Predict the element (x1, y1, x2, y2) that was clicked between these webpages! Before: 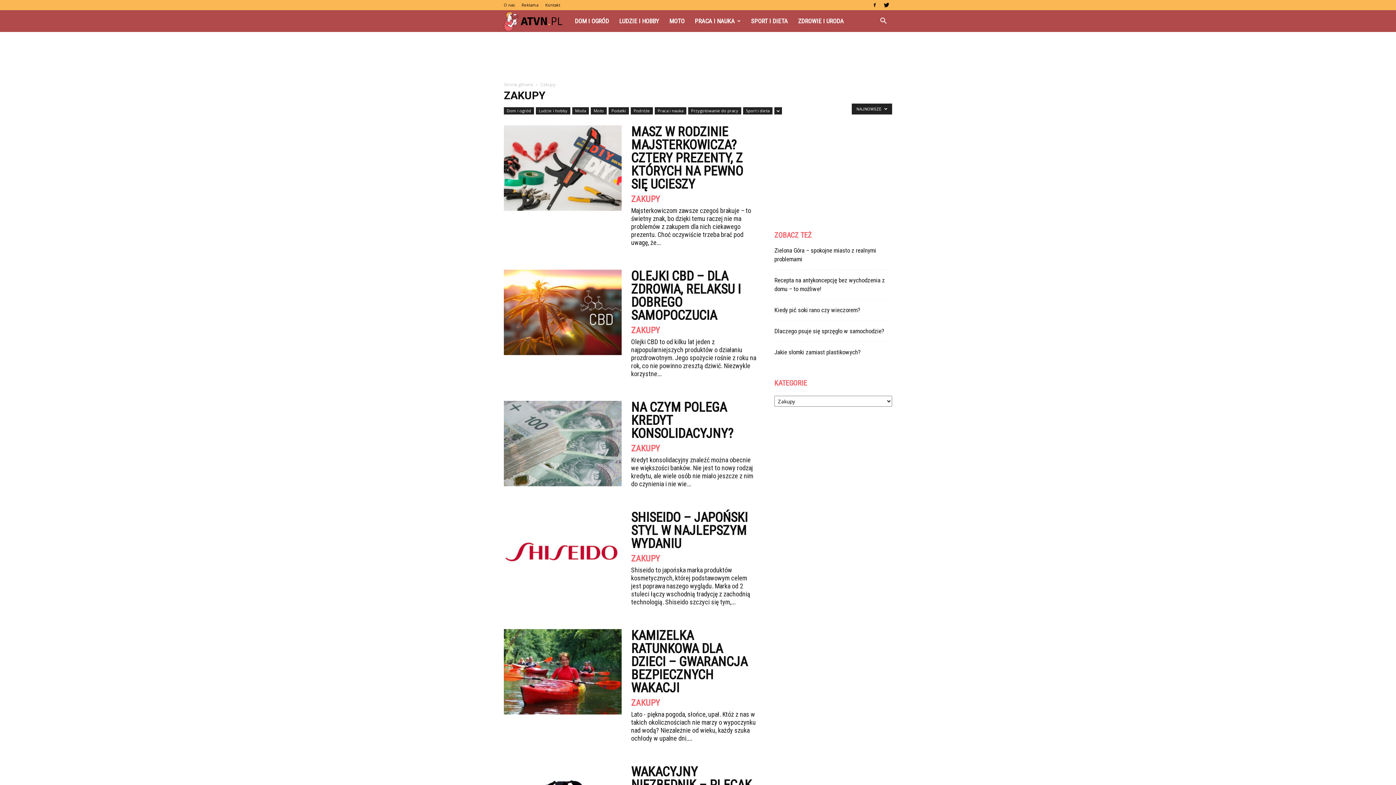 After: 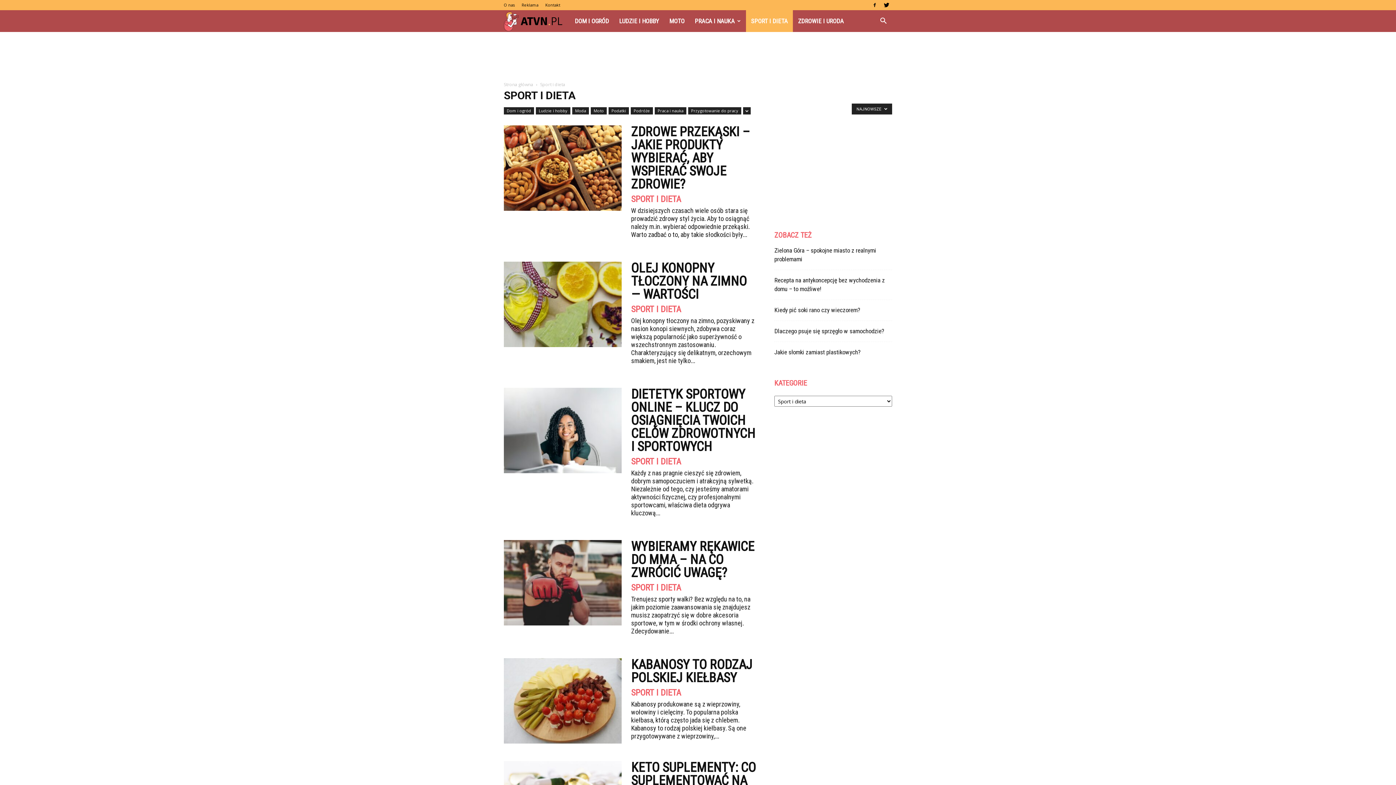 Action: label: Sport i dieta bbox: (743, 107, 772, 114)